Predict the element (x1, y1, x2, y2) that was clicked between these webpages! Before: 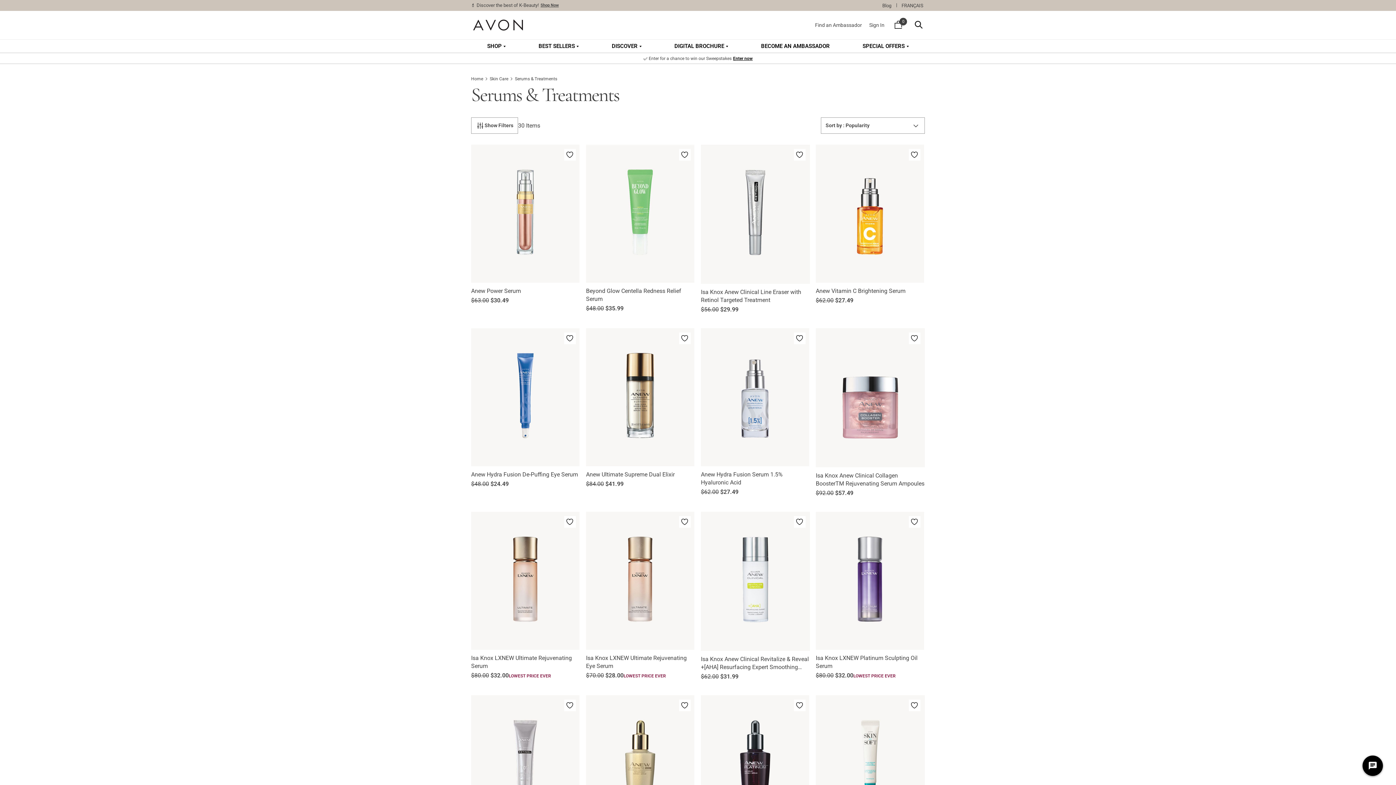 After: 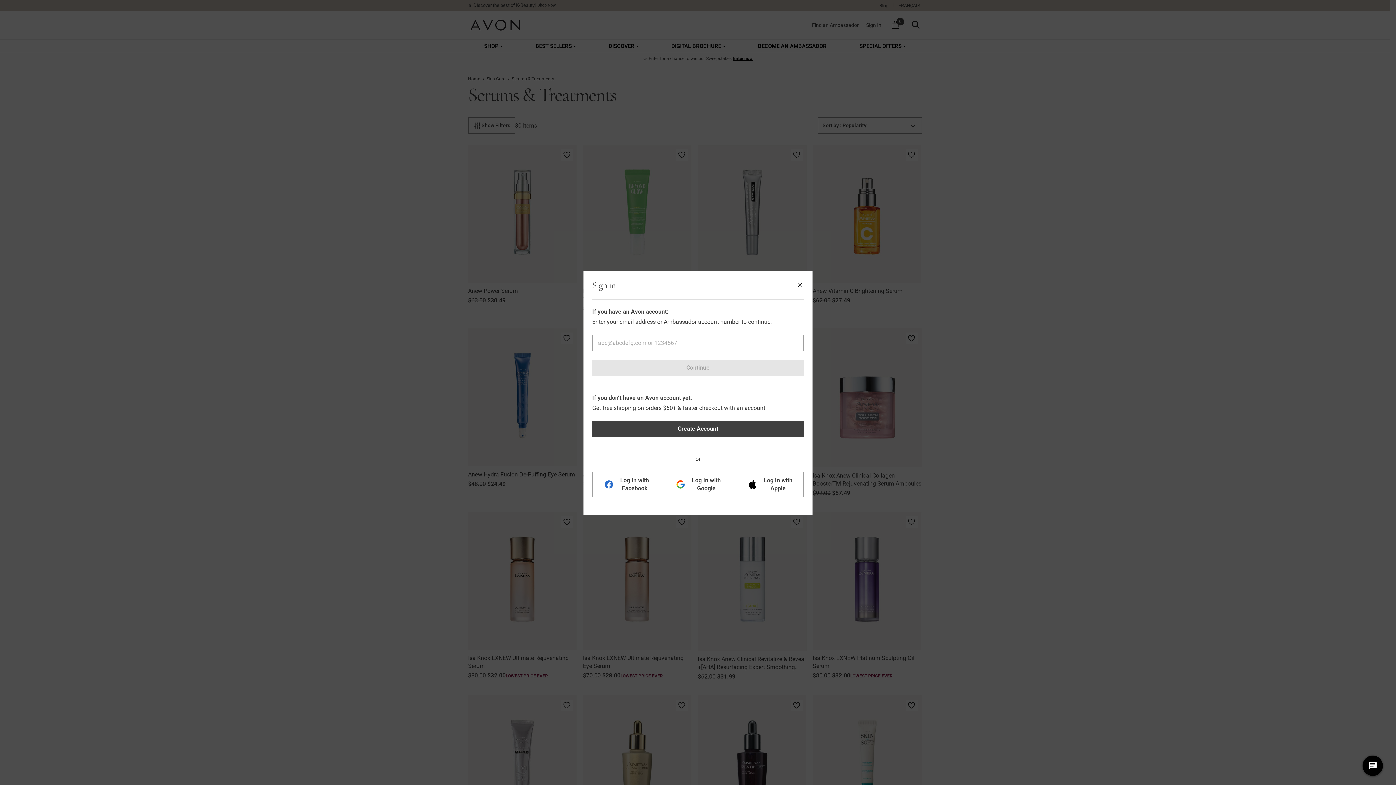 Action: bbox: (680, 701, 689, 710)